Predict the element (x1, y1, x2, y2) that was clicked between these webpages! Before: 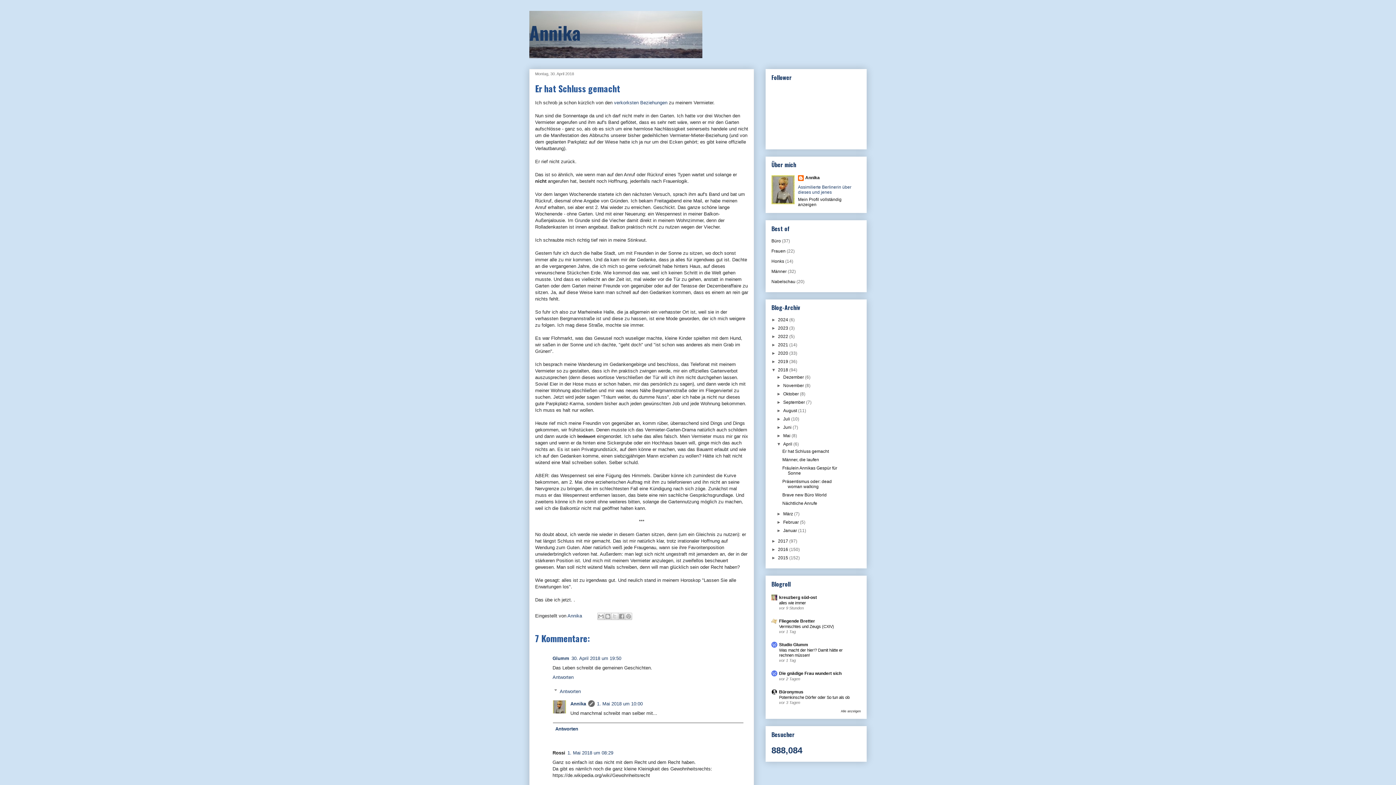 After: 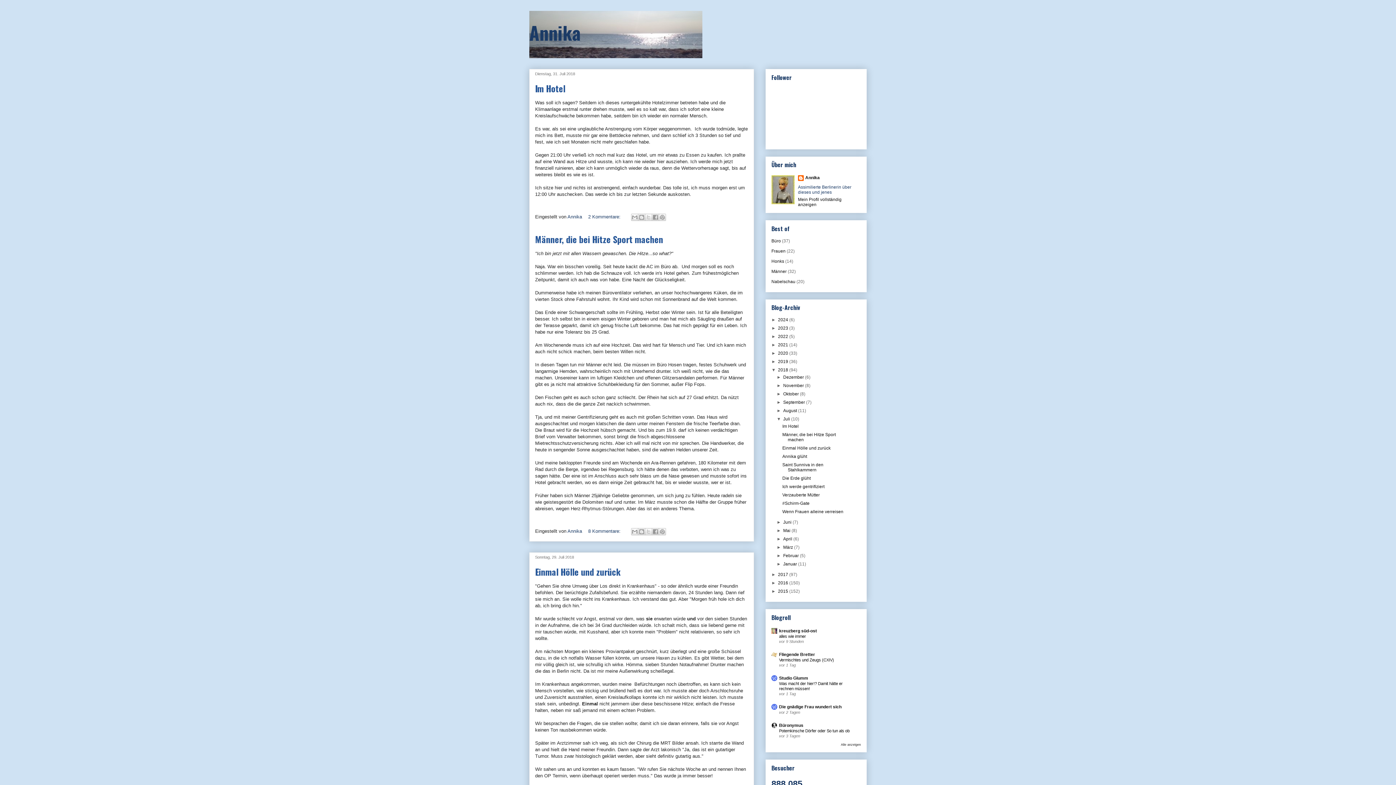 Action: bbox: (783, 416, 791, 421) label: Juli 